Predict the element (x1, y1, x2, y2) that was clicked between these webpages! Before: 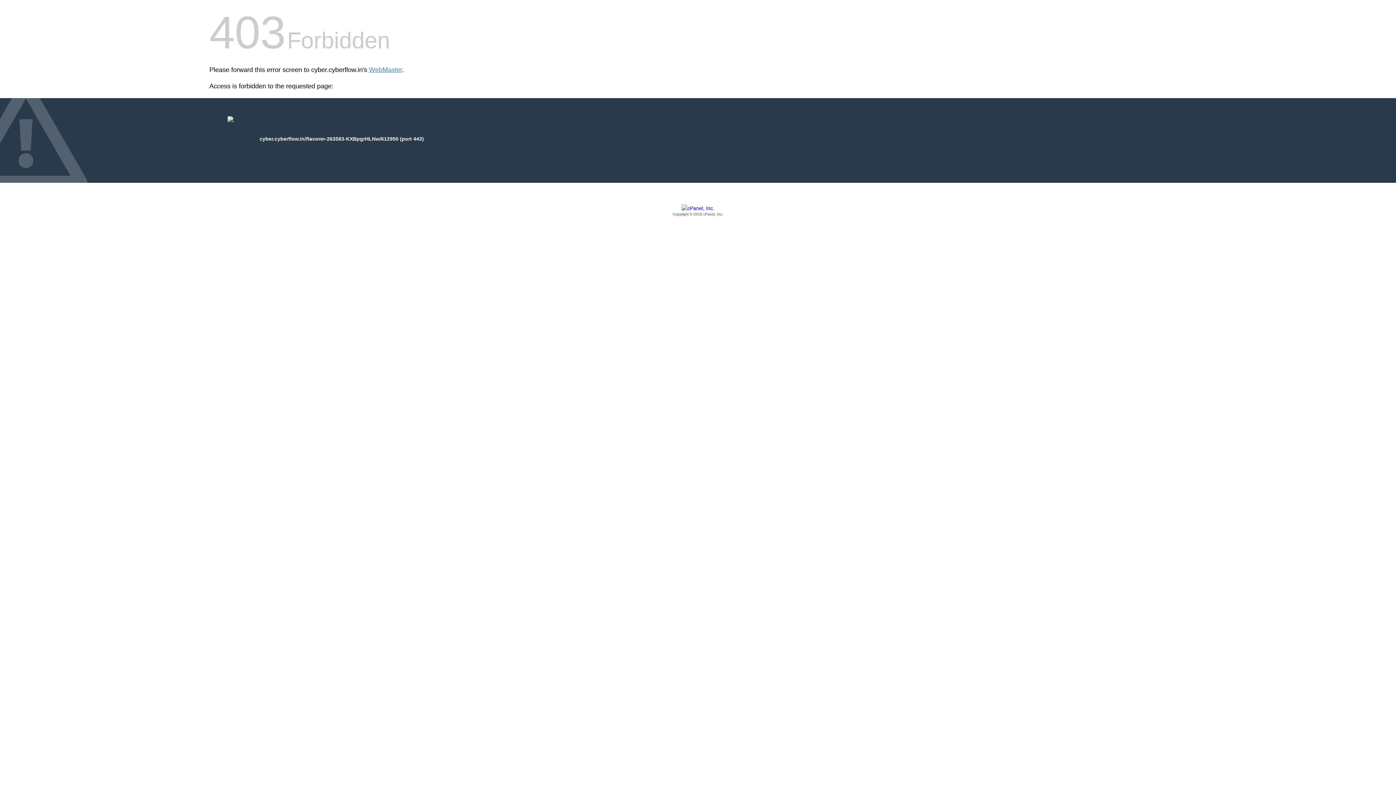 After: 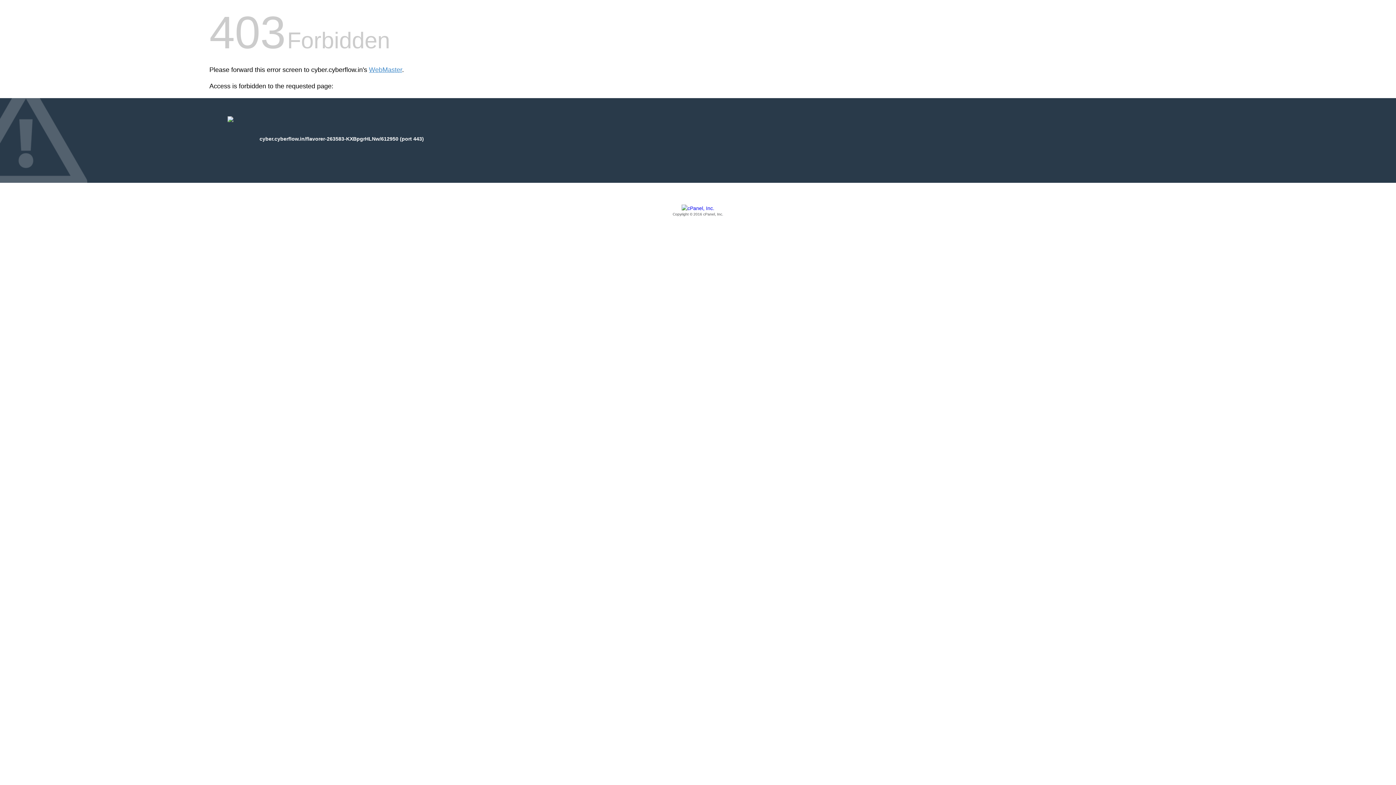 Action: bbox: (209, 205, 1186, 217) label: Copyright © 2016 cPanel, Inc.